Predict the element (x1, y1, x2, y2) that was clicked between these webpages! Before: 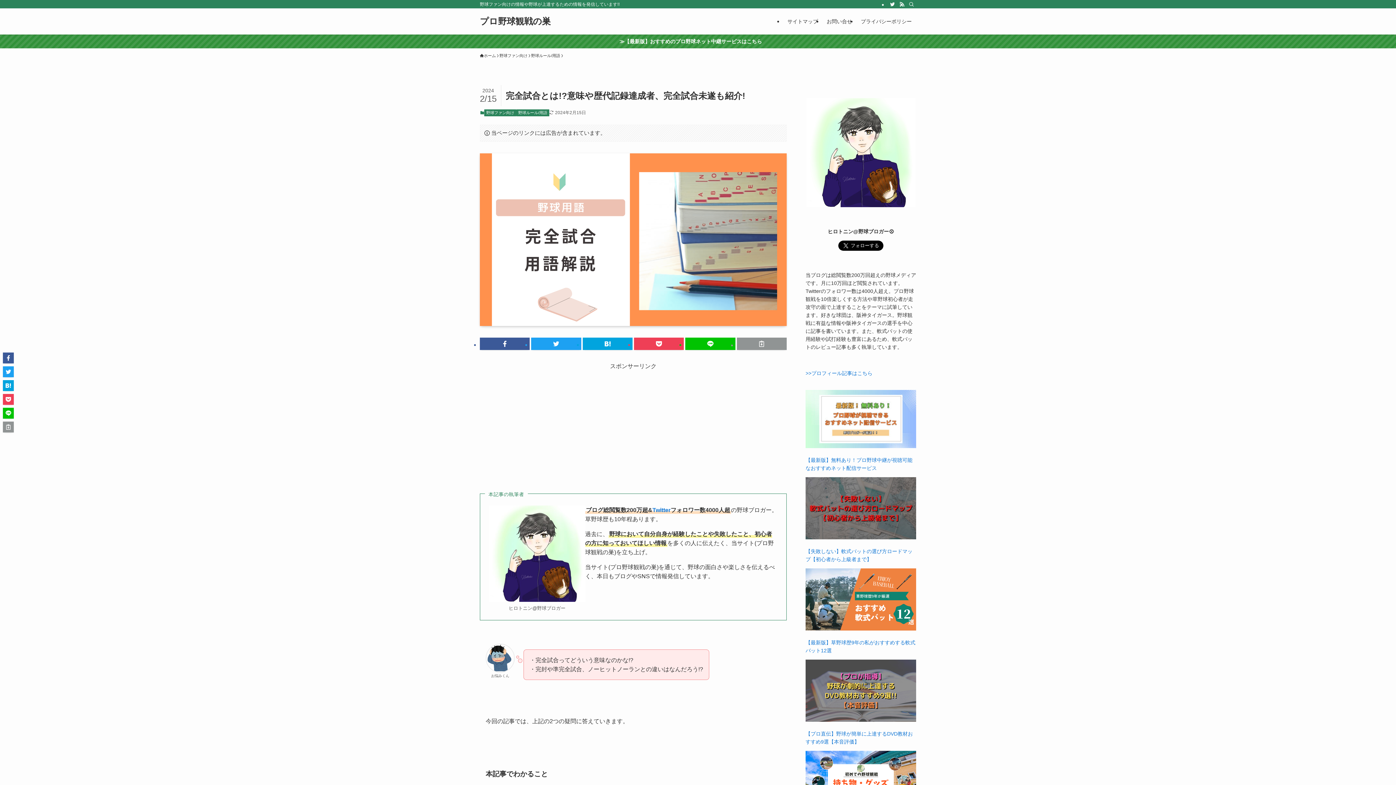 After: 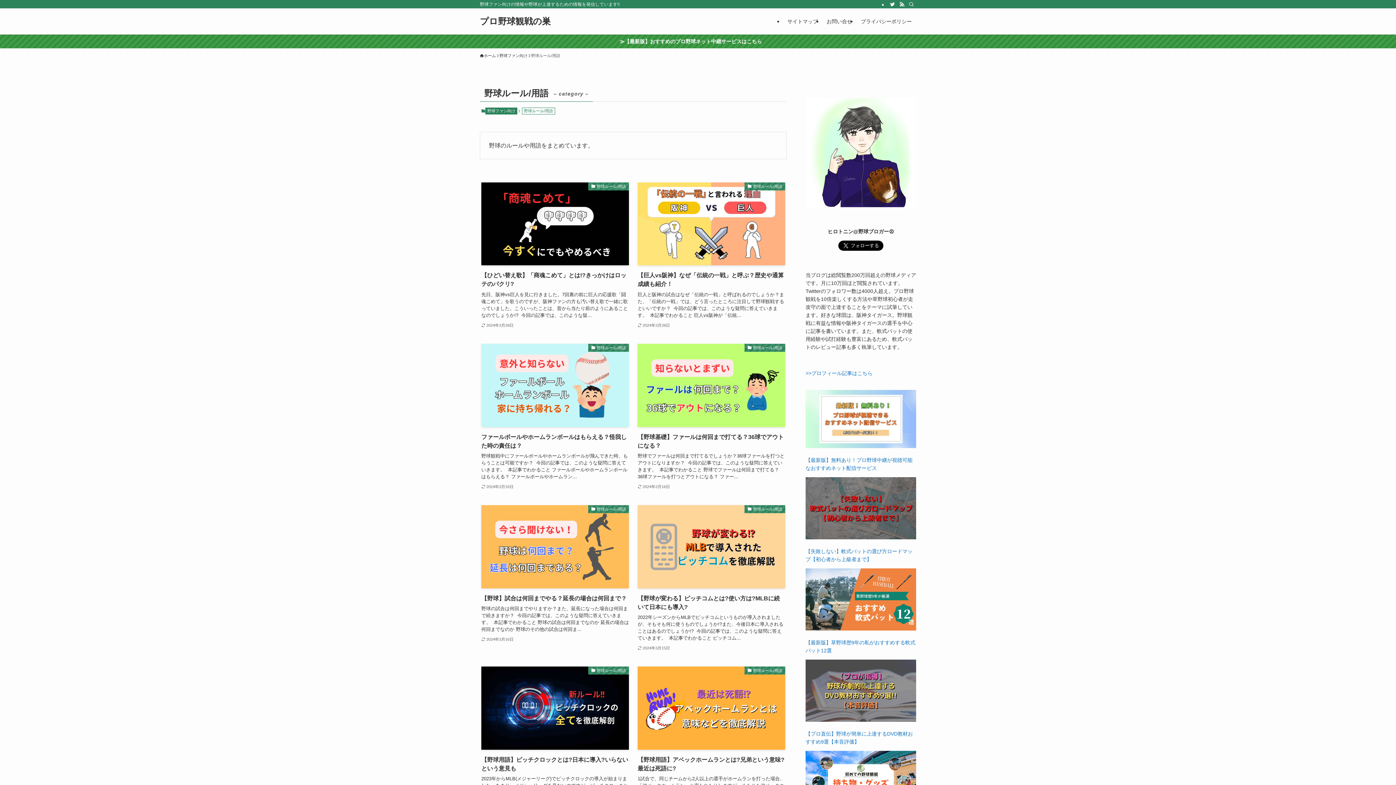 Action: bbox: (516, 109, 549, 116) label: 野球ルール/用語